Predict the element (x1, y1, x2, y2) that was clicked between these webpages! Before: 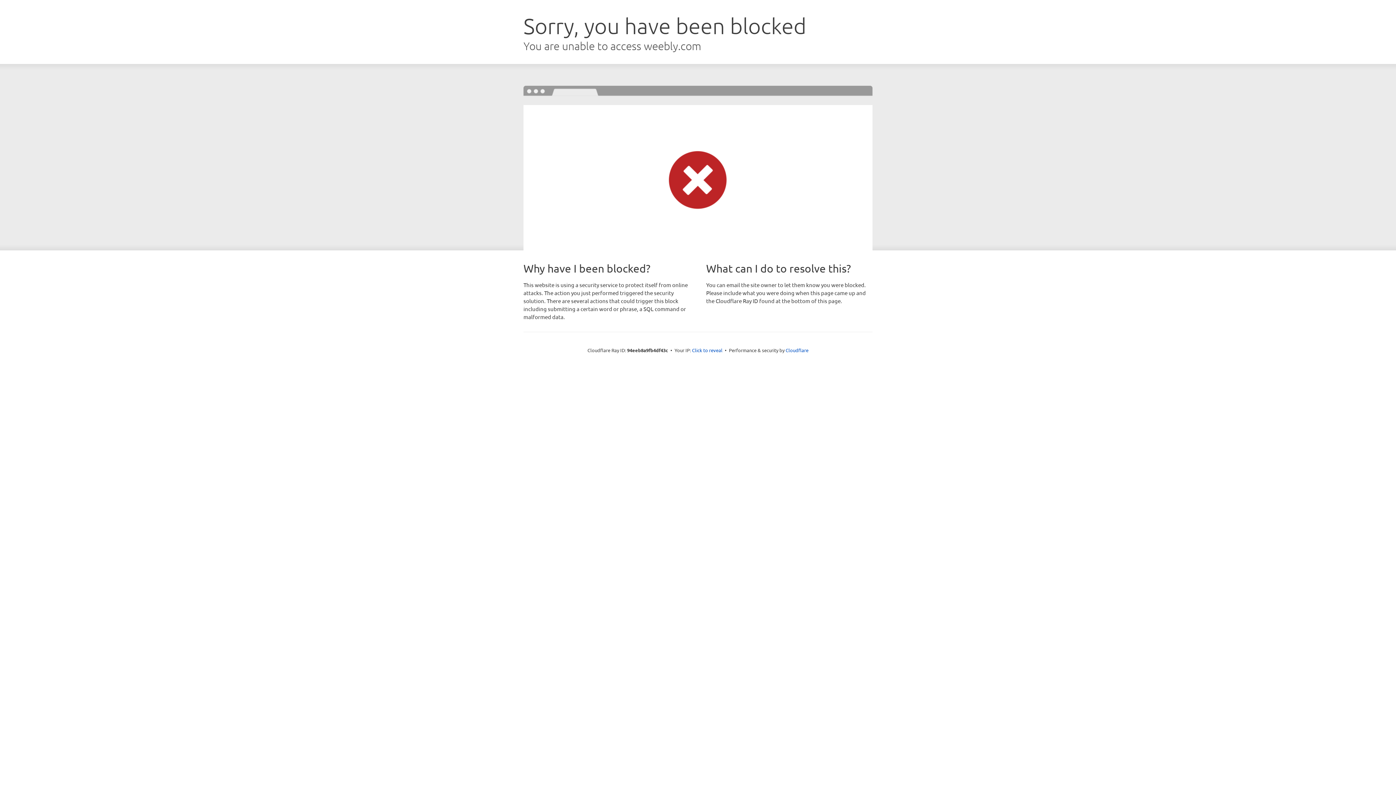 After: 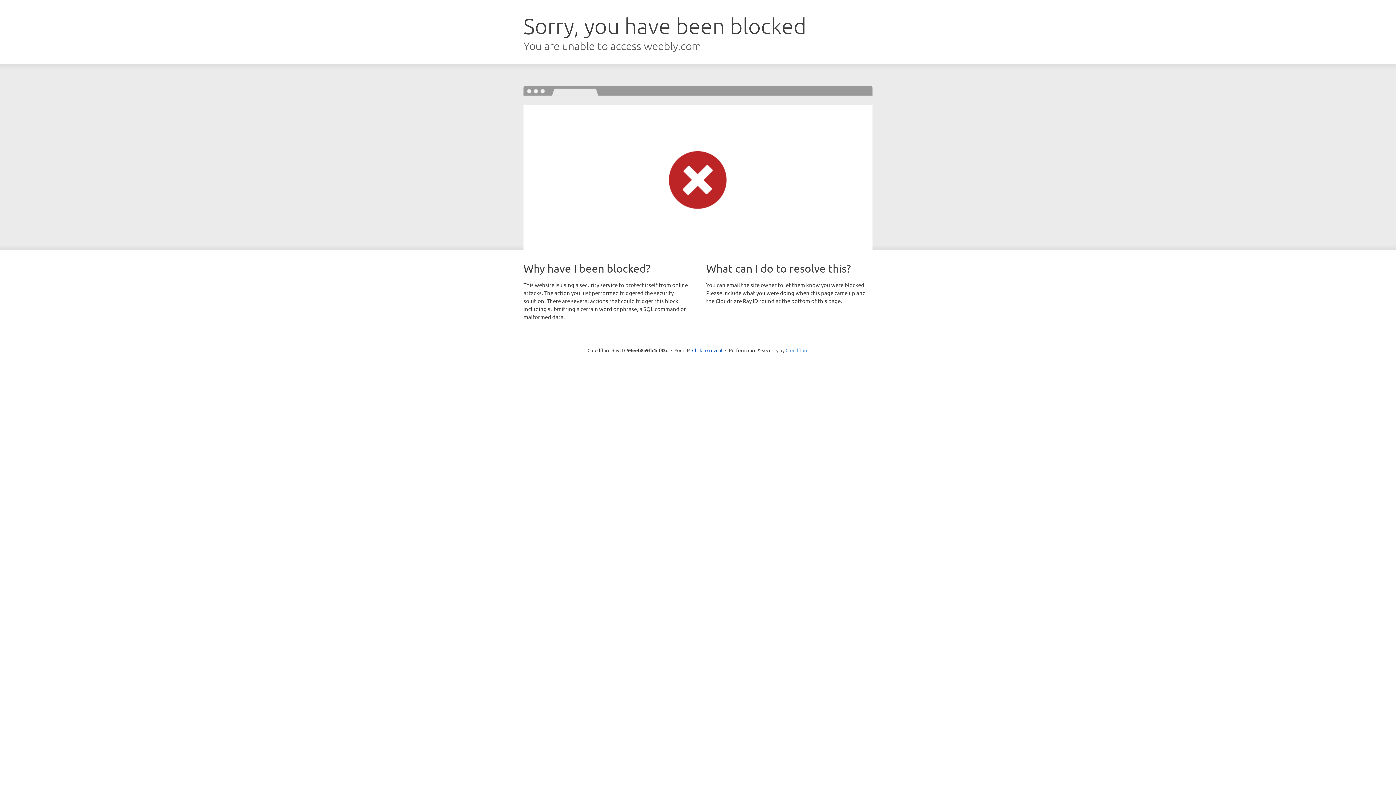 Action: label: Cloudflare bbox: (785, 347, 808, 353)